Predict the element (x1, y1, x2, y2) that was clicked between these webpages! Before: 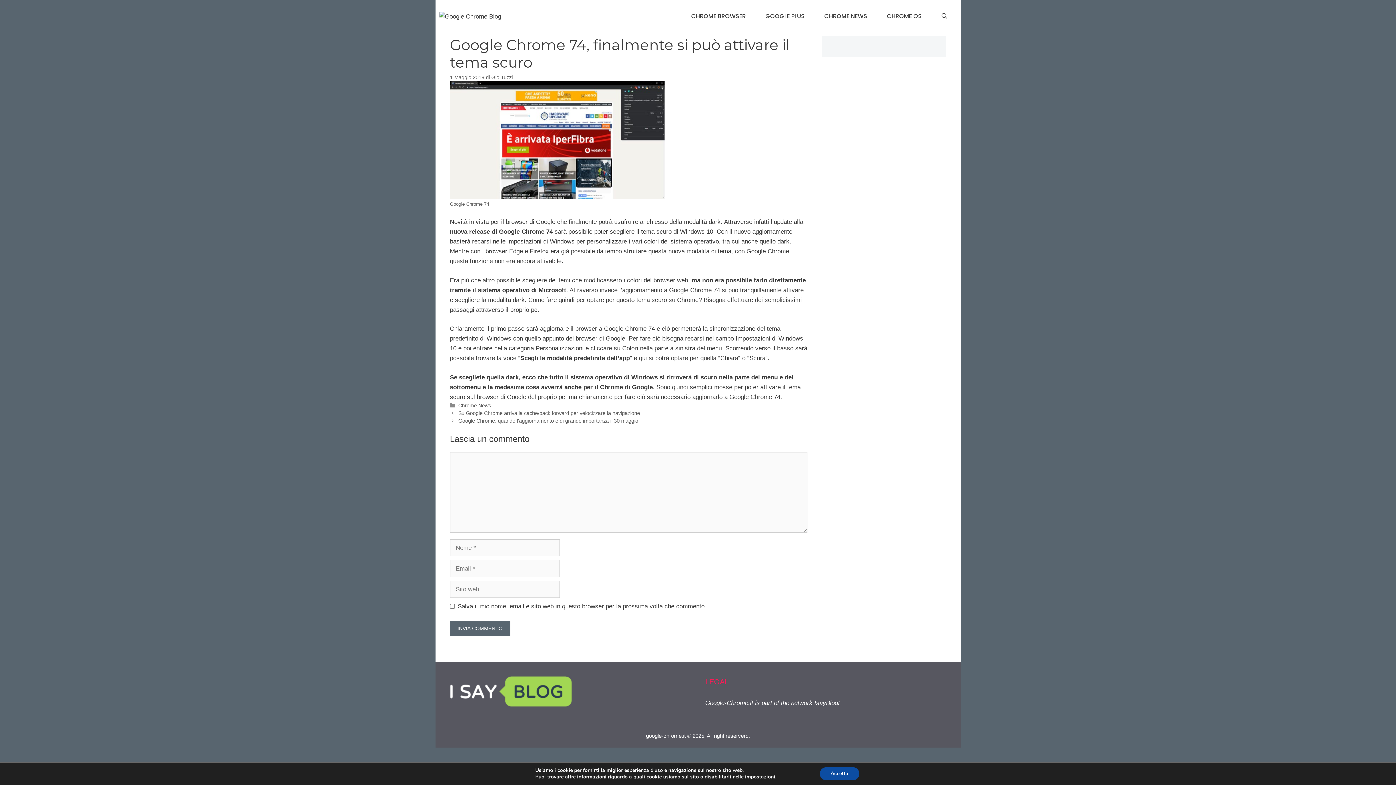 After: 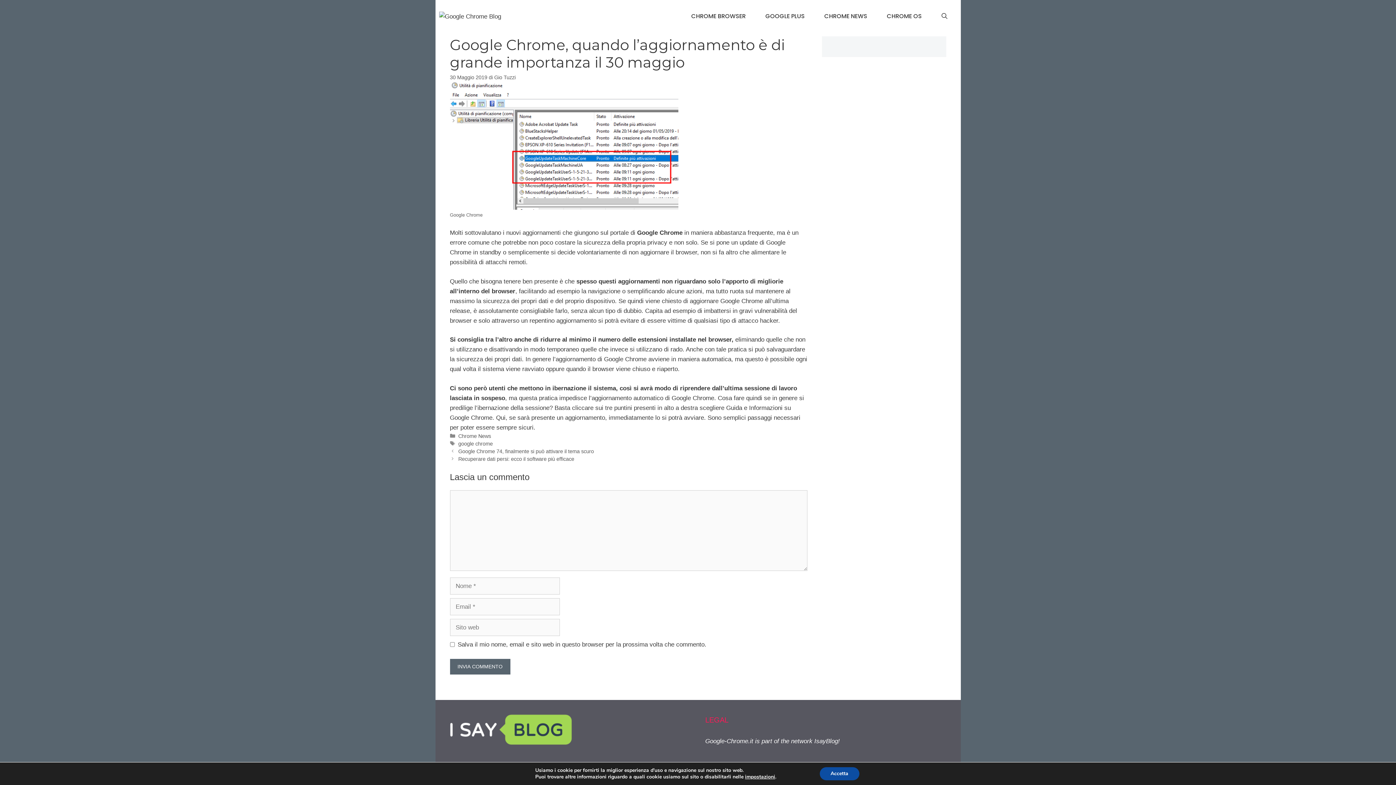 Action: bbox: (458, 418, 638, 423) label: Google Chrome, quando l’aggiornamento è di grande importanza il 30 maggio